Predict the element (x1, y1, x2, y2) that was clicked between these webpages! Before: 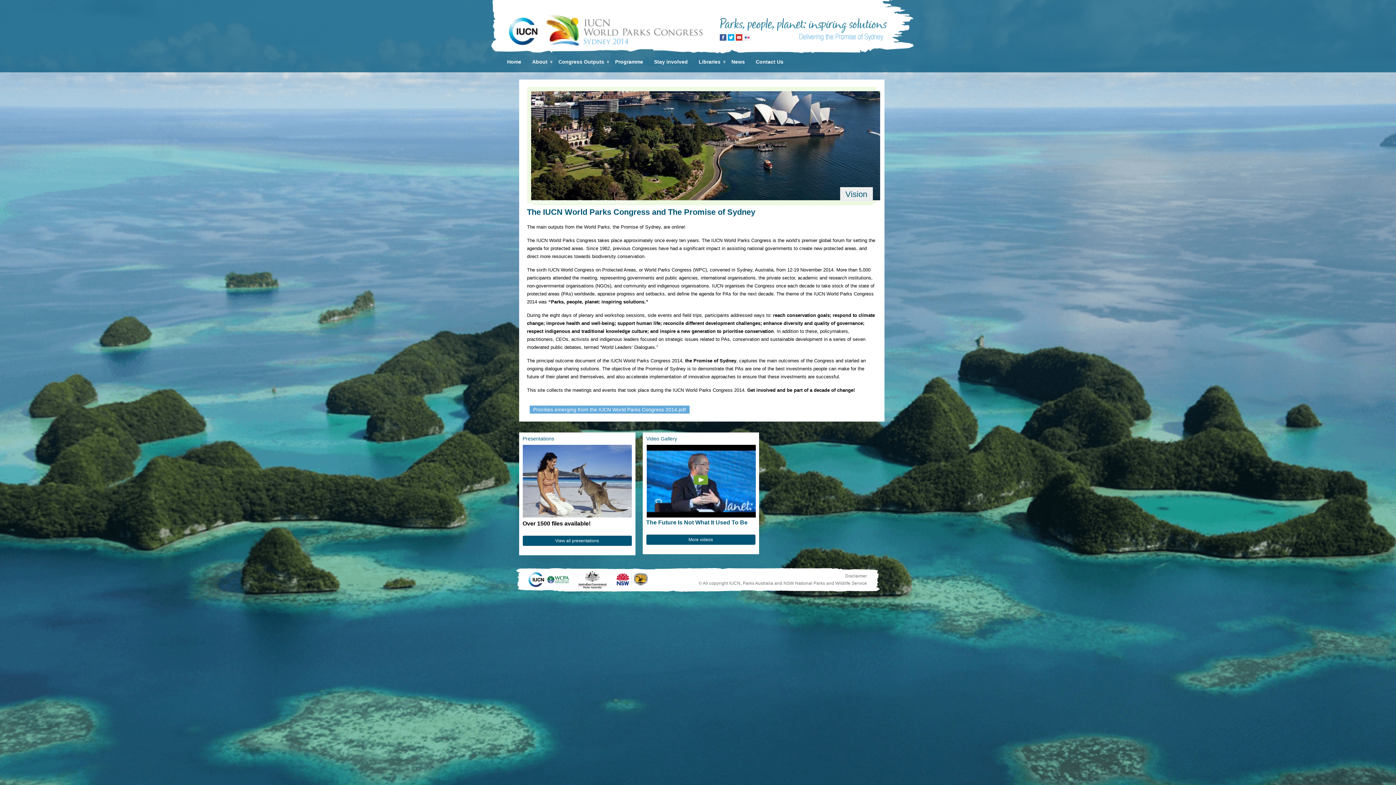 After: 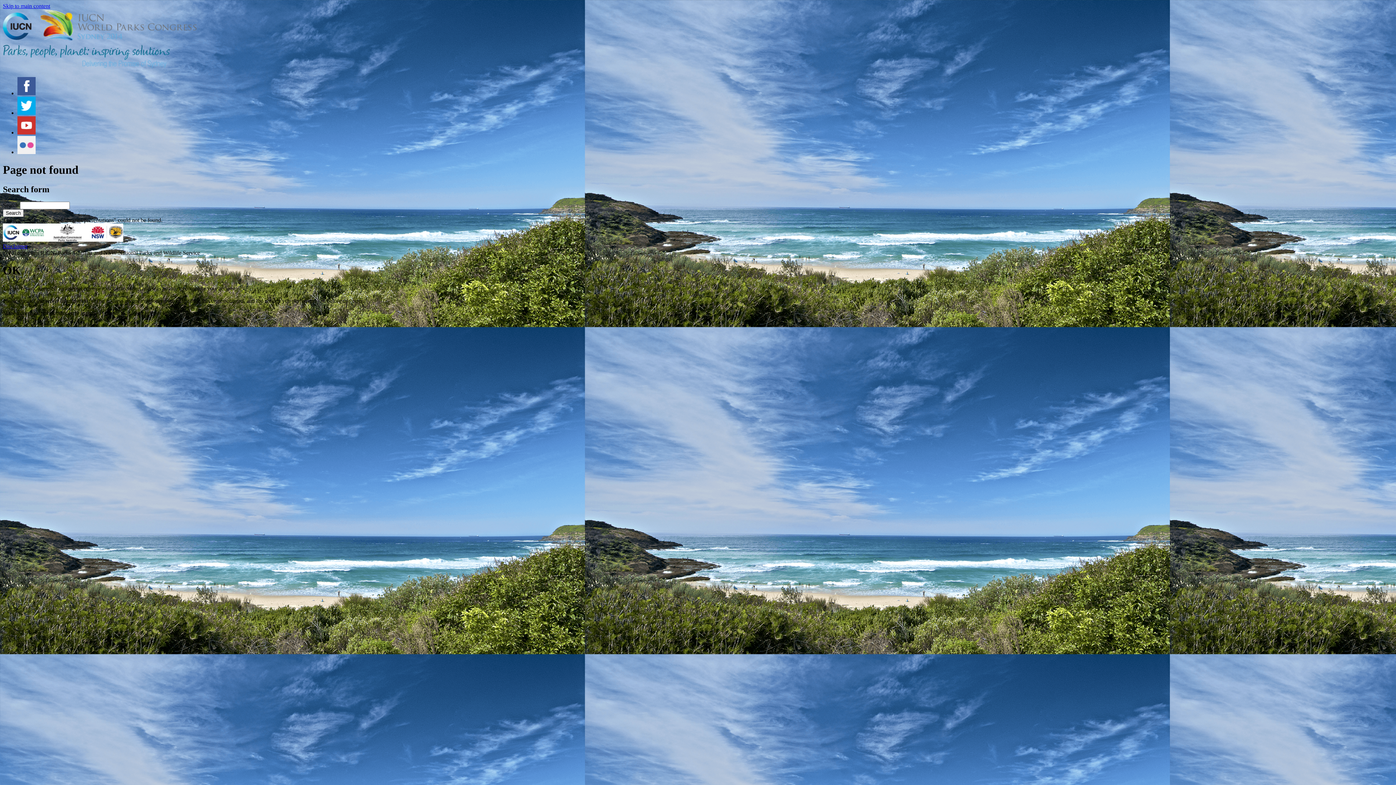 Action: label: View all presentations bbox: (522, 536, 631, 546)